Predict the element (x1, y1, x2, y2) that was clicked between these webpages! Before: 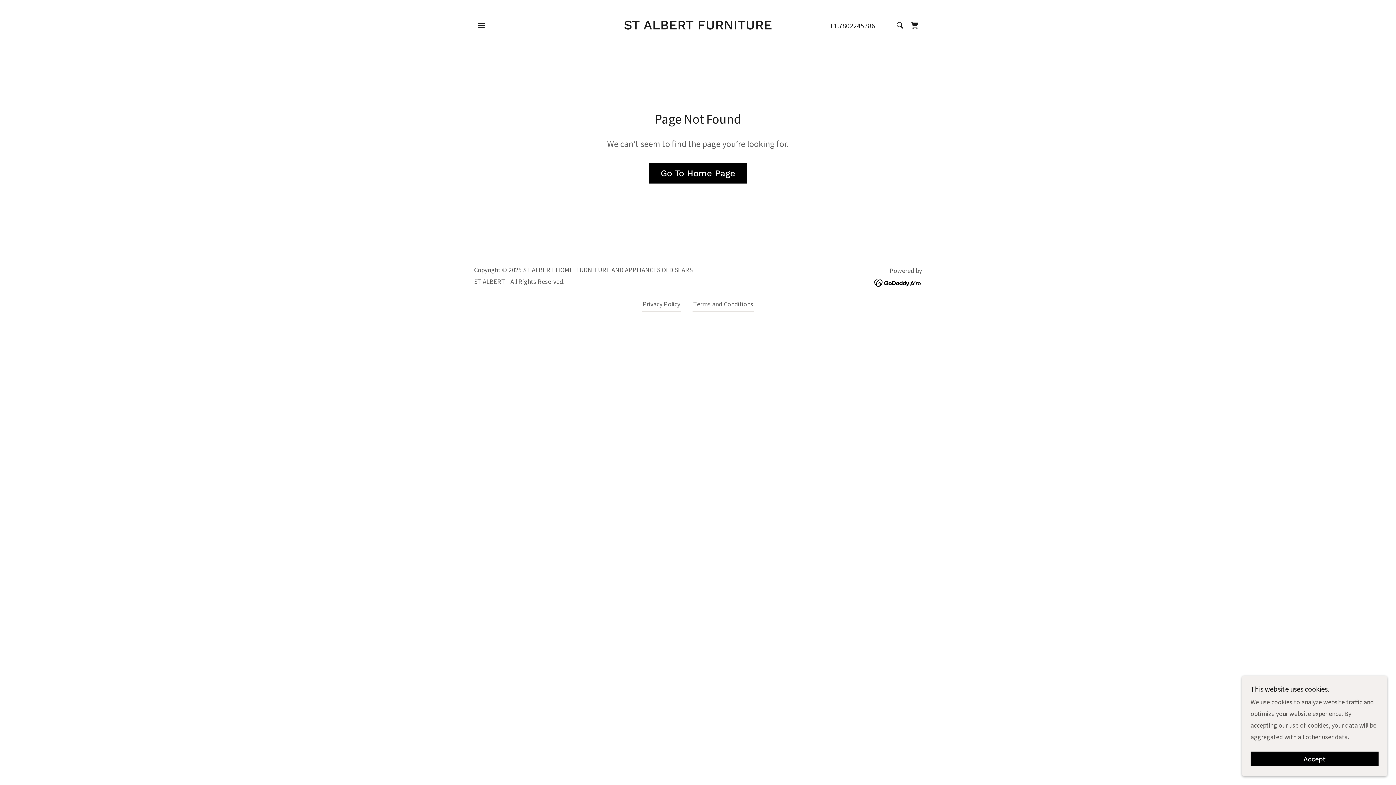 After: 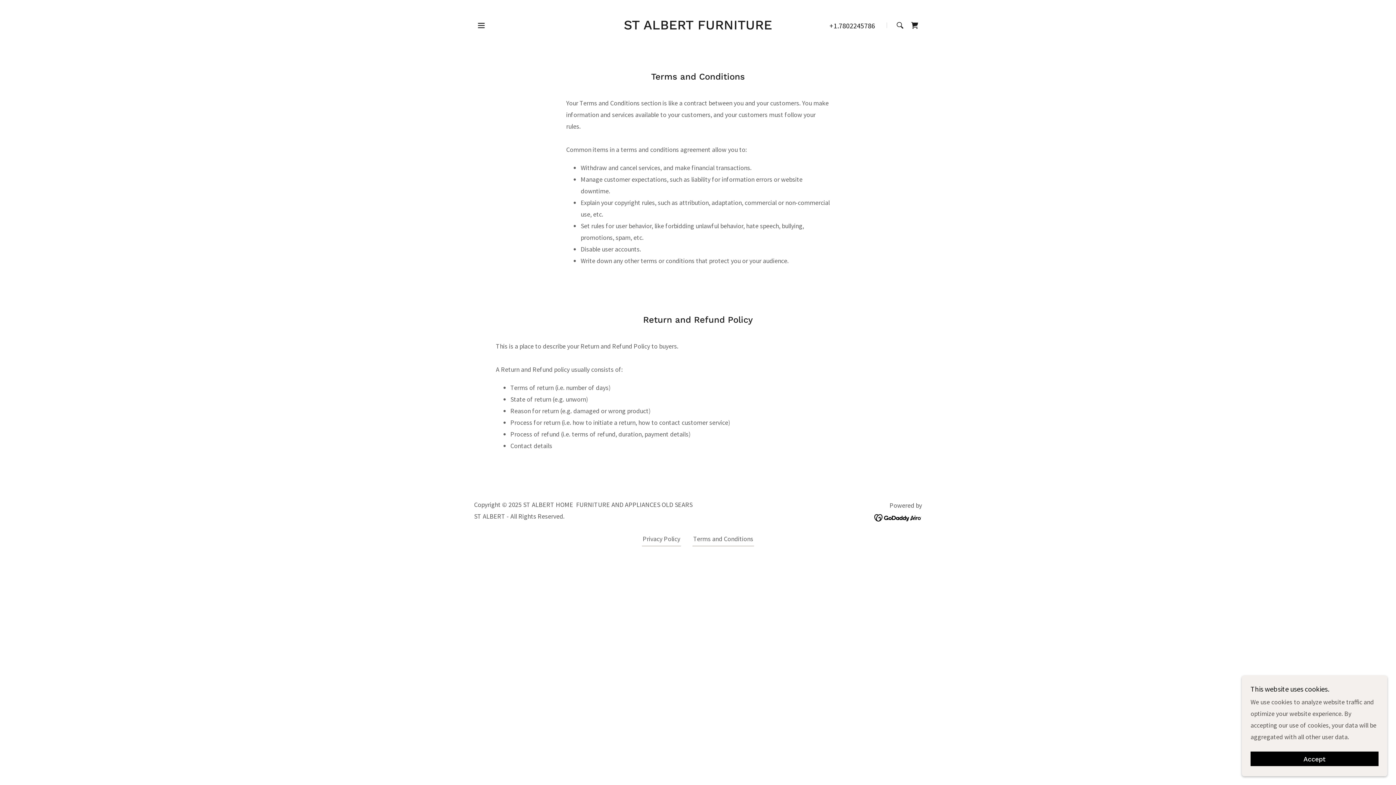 Action: label: Terms and Conditions bbox: (692, 299, 754, 311)